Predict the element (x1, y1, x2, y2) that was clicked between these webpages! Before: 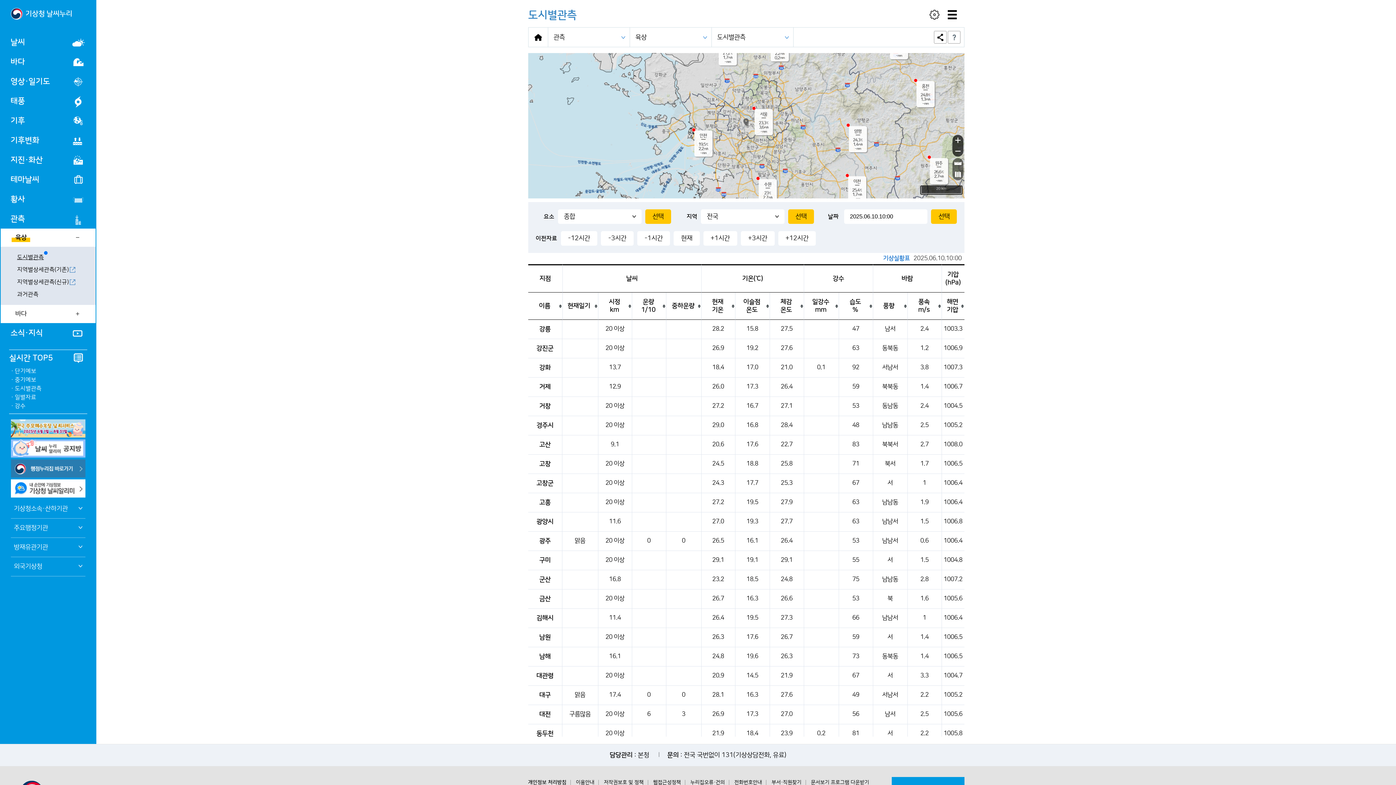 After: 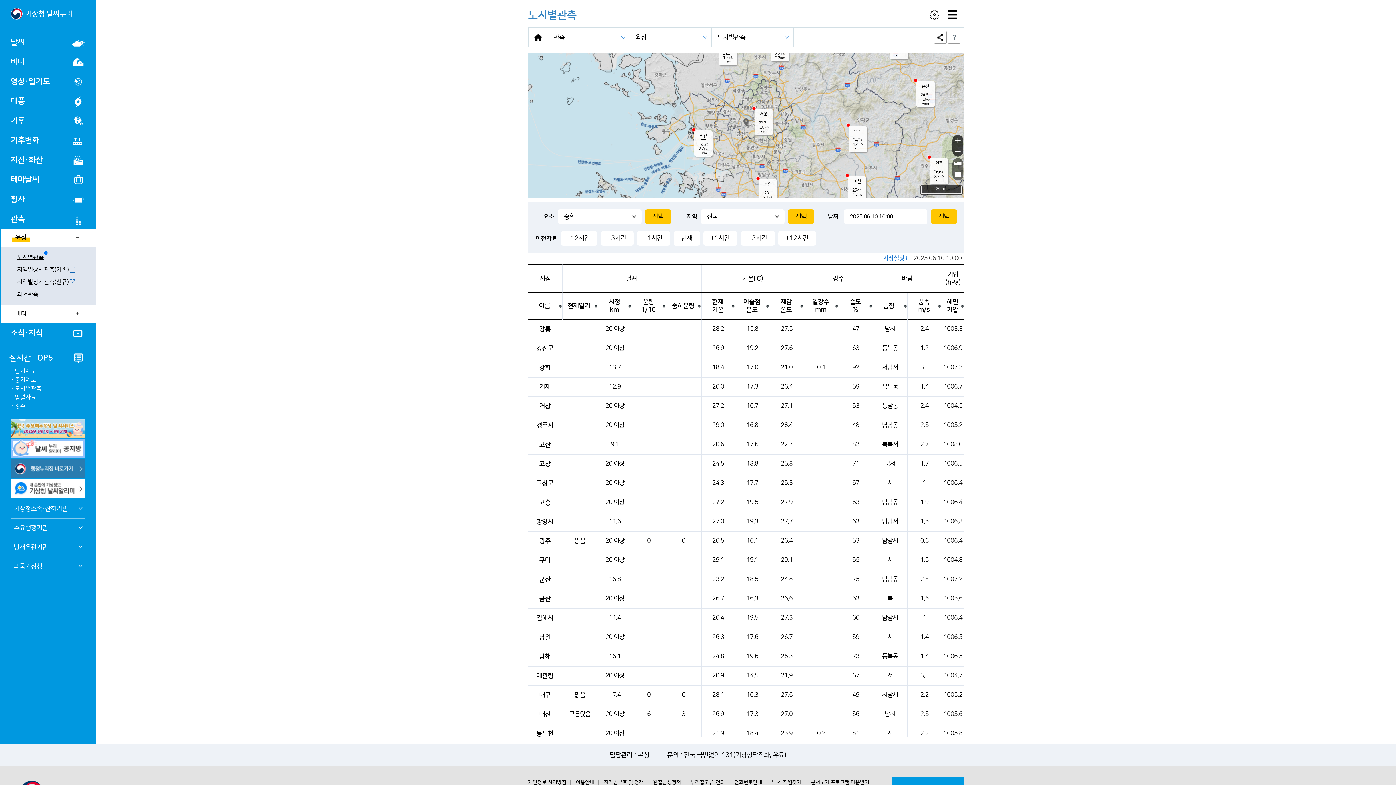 Action: bbox: (754, 110, 772, 118) label: 서울